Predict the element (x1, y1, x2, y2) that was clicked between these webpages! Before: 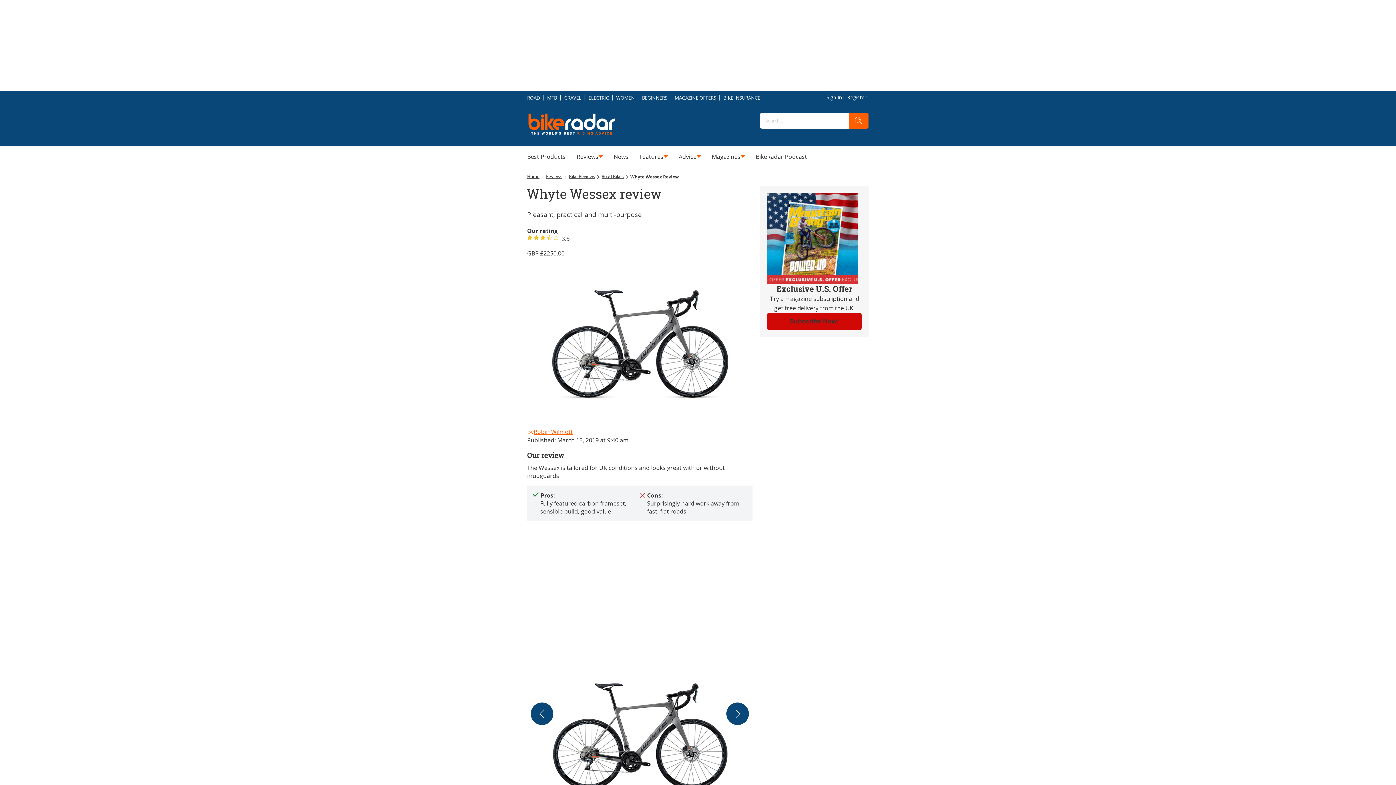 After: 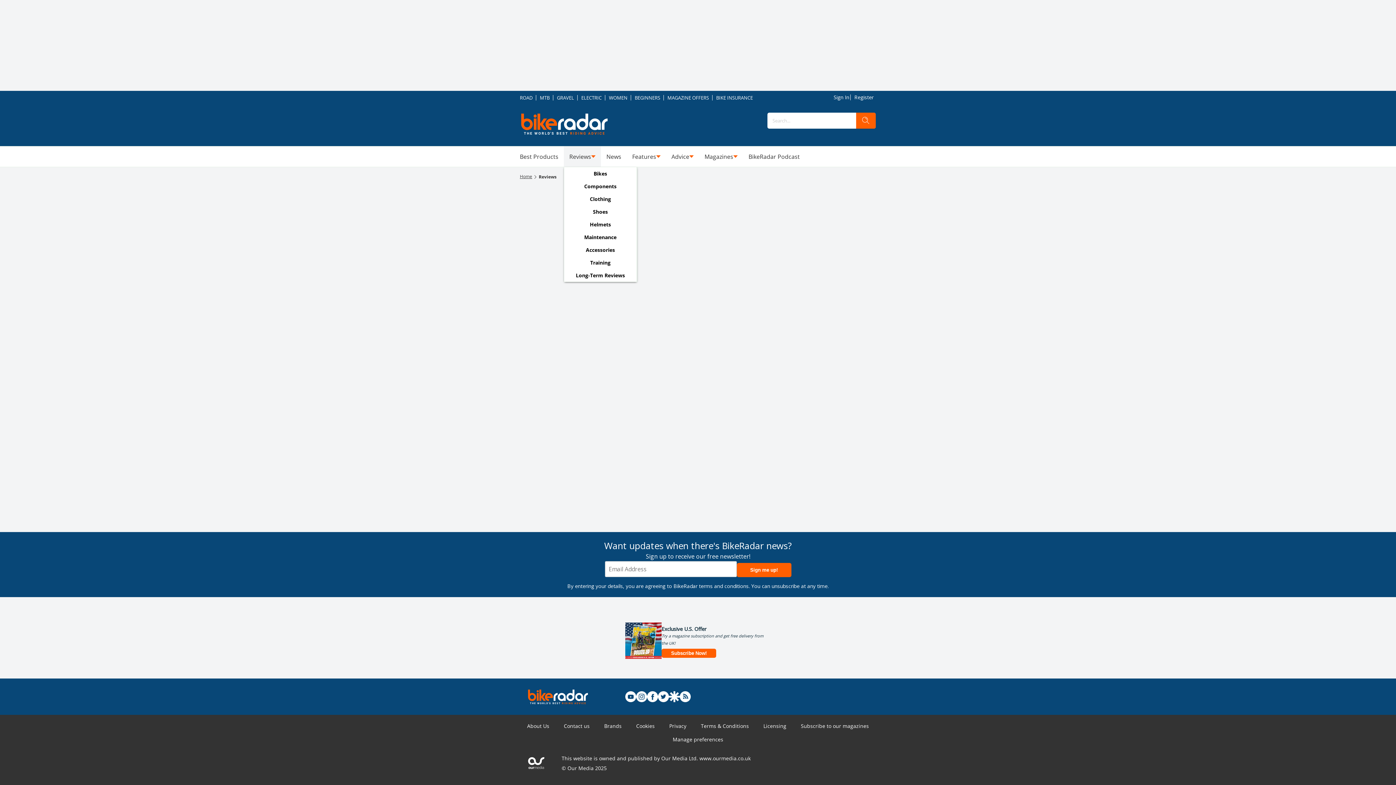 Action: label: Reviews bbox: (571, 146, 608, 166)